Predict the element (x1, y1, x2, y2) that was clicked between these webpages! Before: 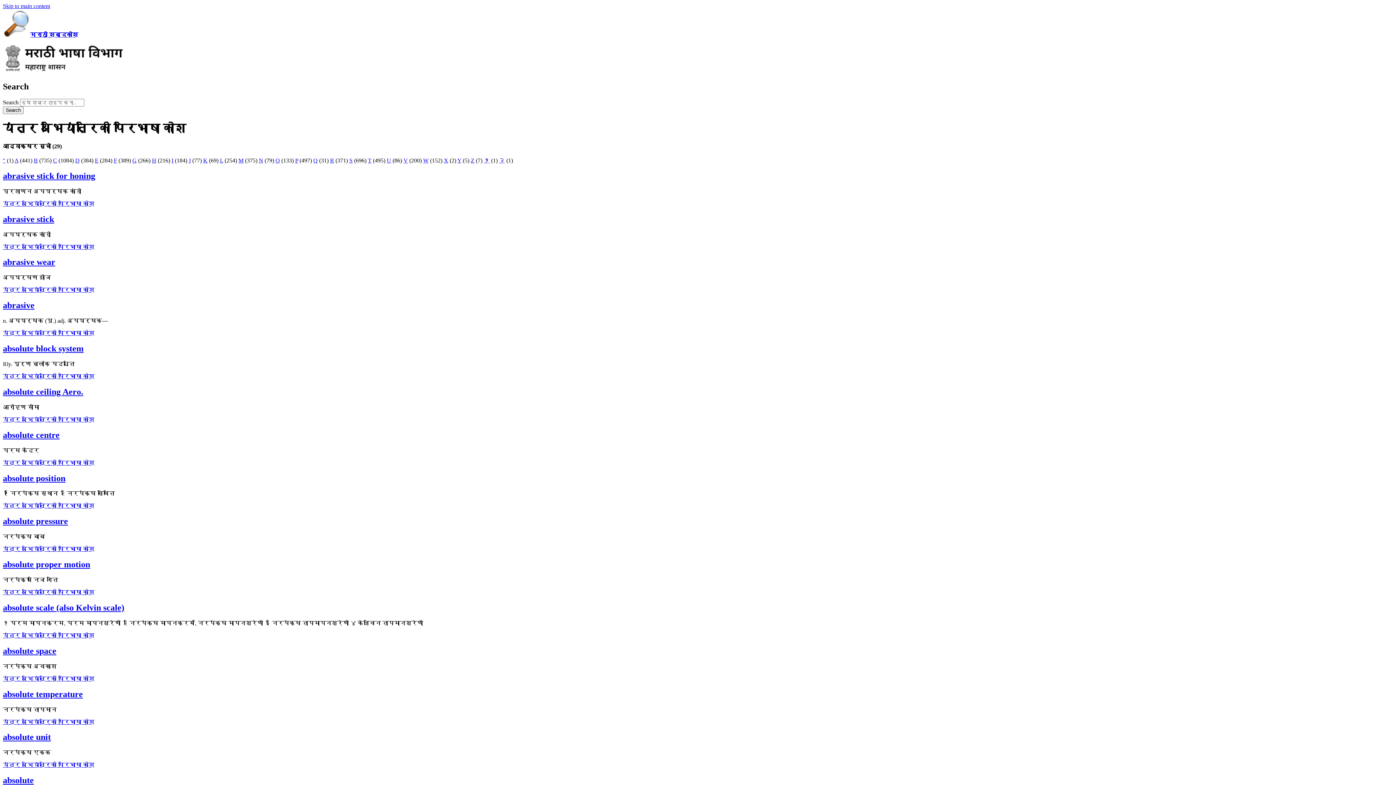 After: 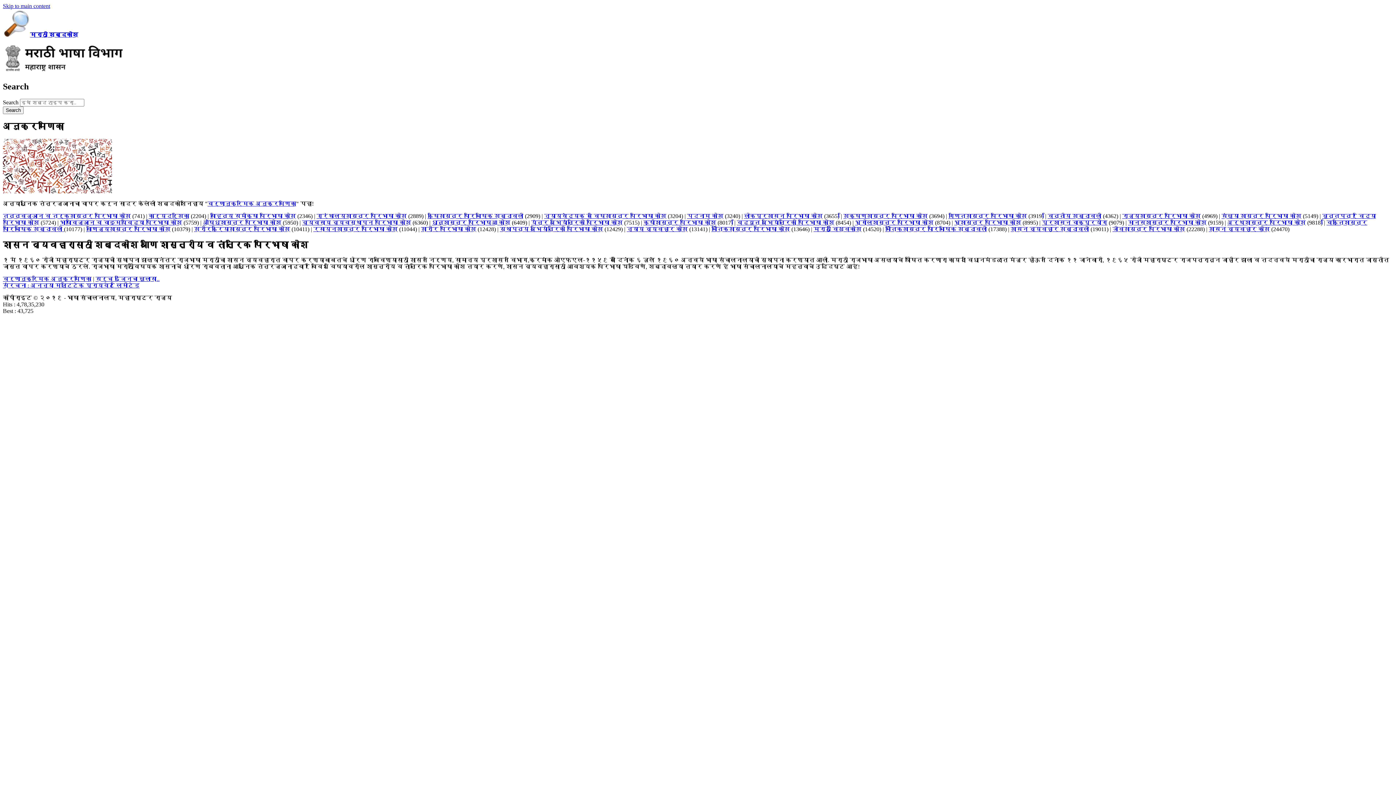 Action: label: मराठी शब्दकोश bbox: (30, 31, 78, 37)